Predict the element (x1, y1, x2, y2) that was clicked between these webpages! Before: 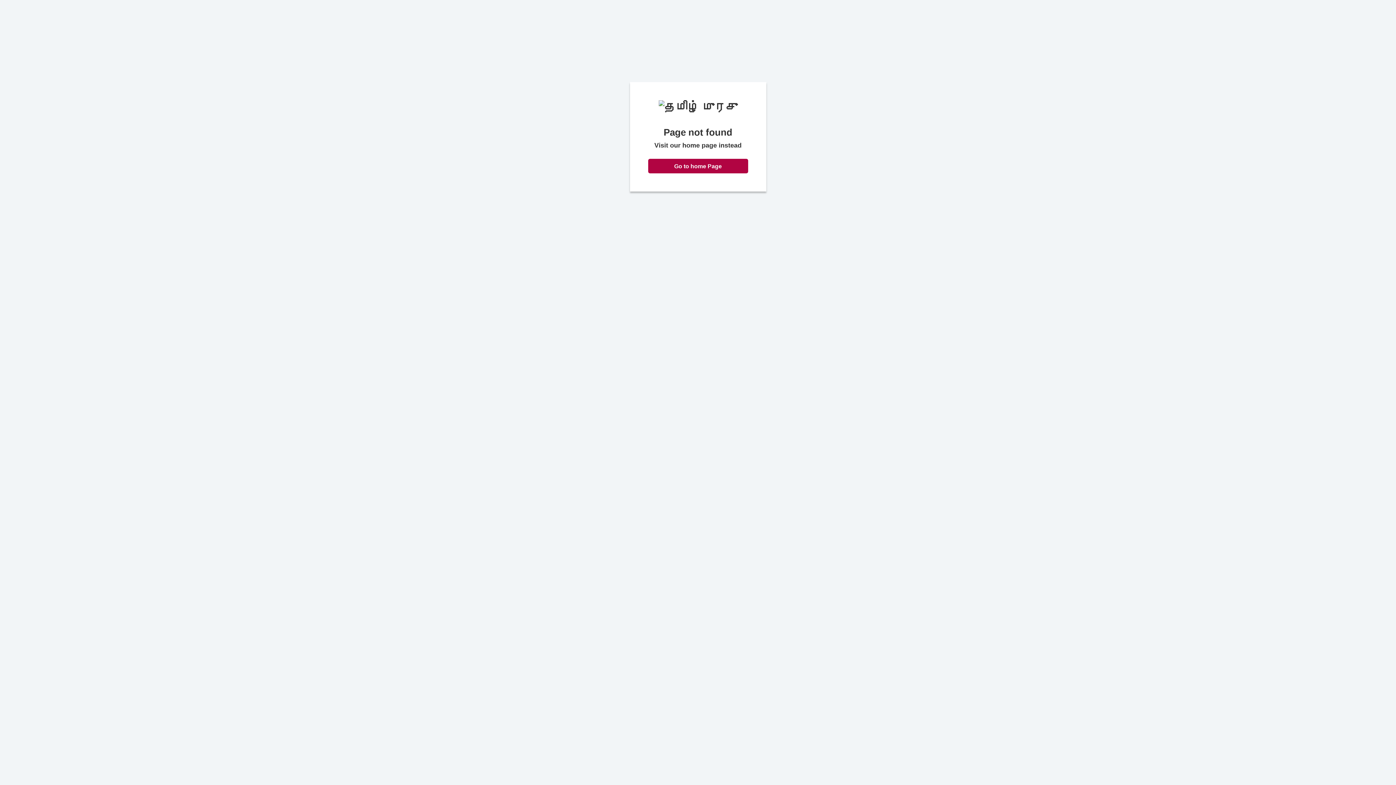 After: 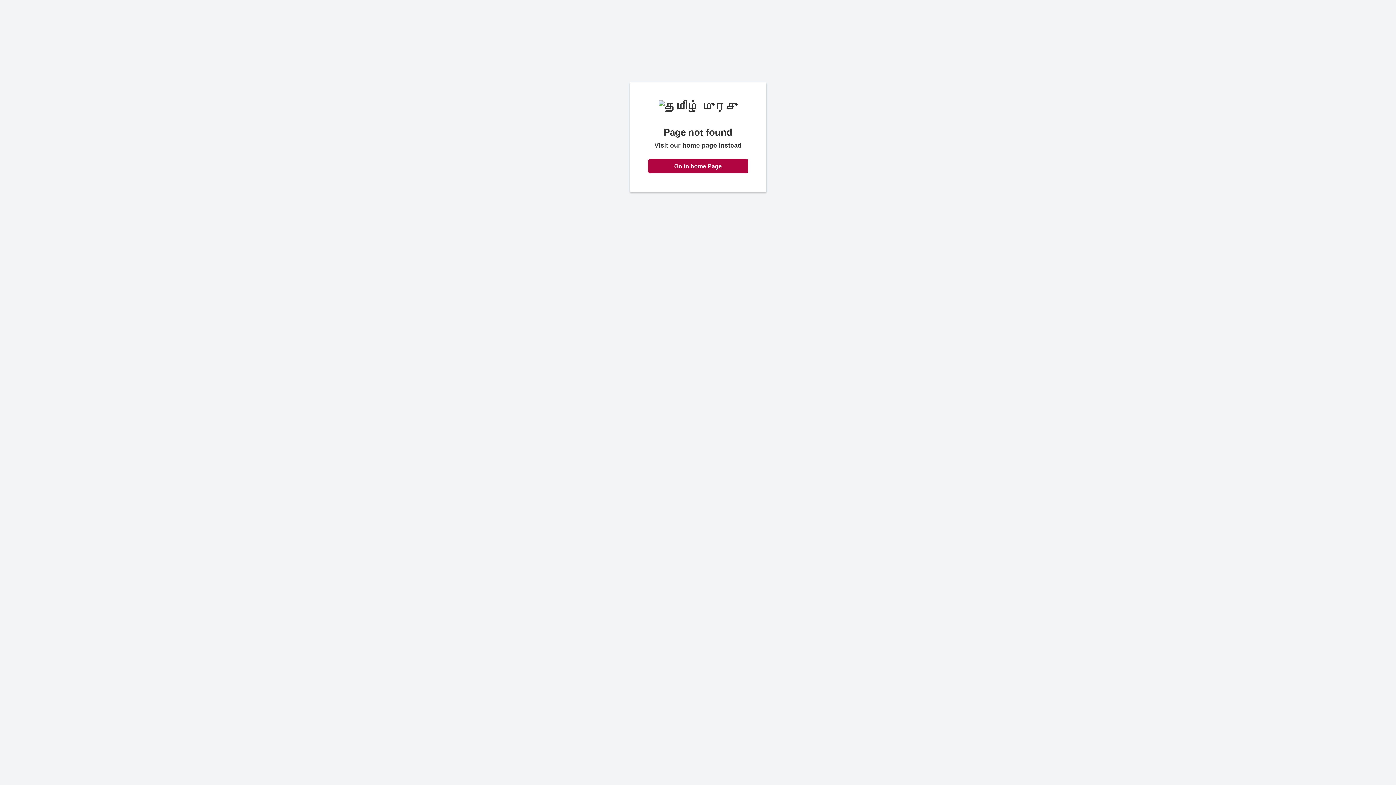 Action: bbox: (648, 158, 748, 173) label: Go to home Page